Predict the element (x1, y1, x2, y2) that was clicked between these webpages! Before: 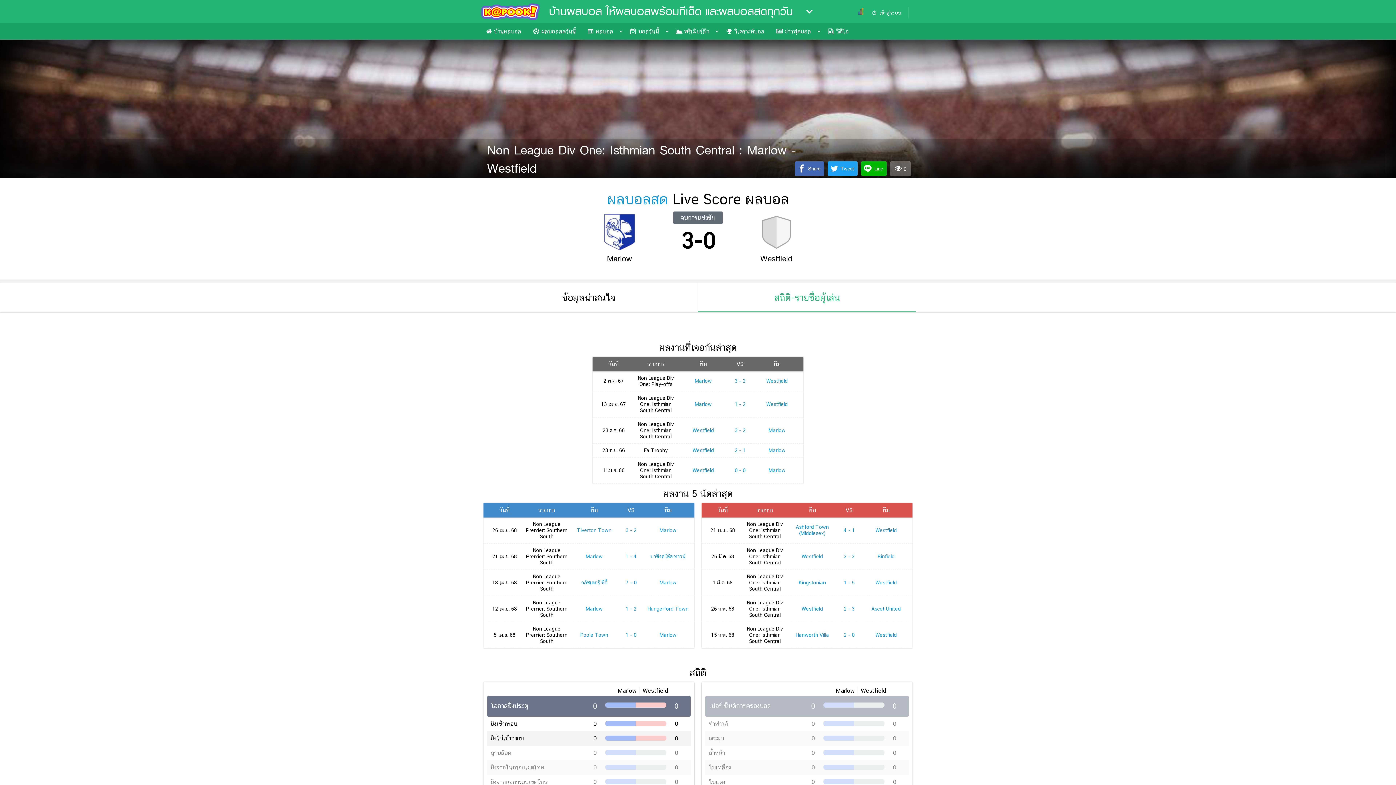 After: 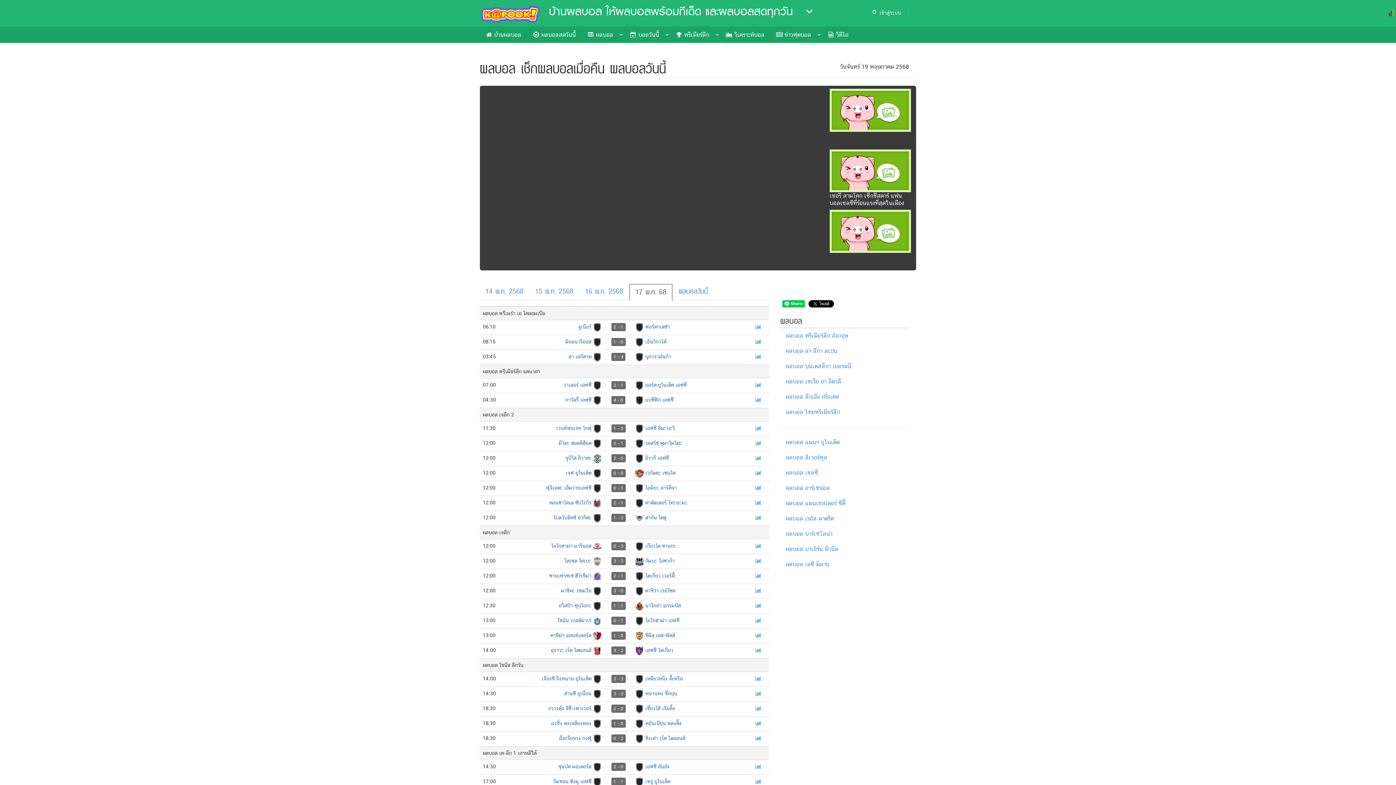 Action: bbox: (581, 24, 619, 39) label:  ผลบอล